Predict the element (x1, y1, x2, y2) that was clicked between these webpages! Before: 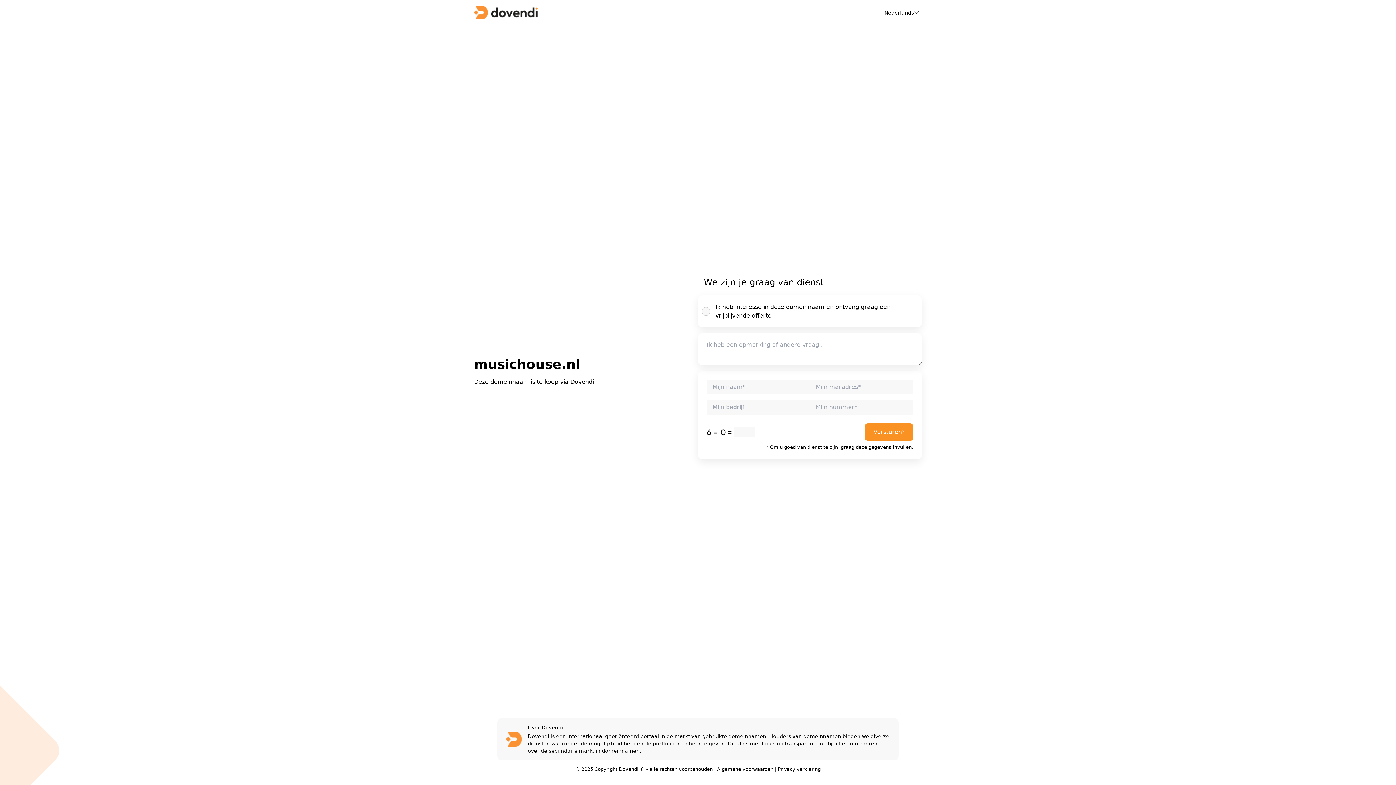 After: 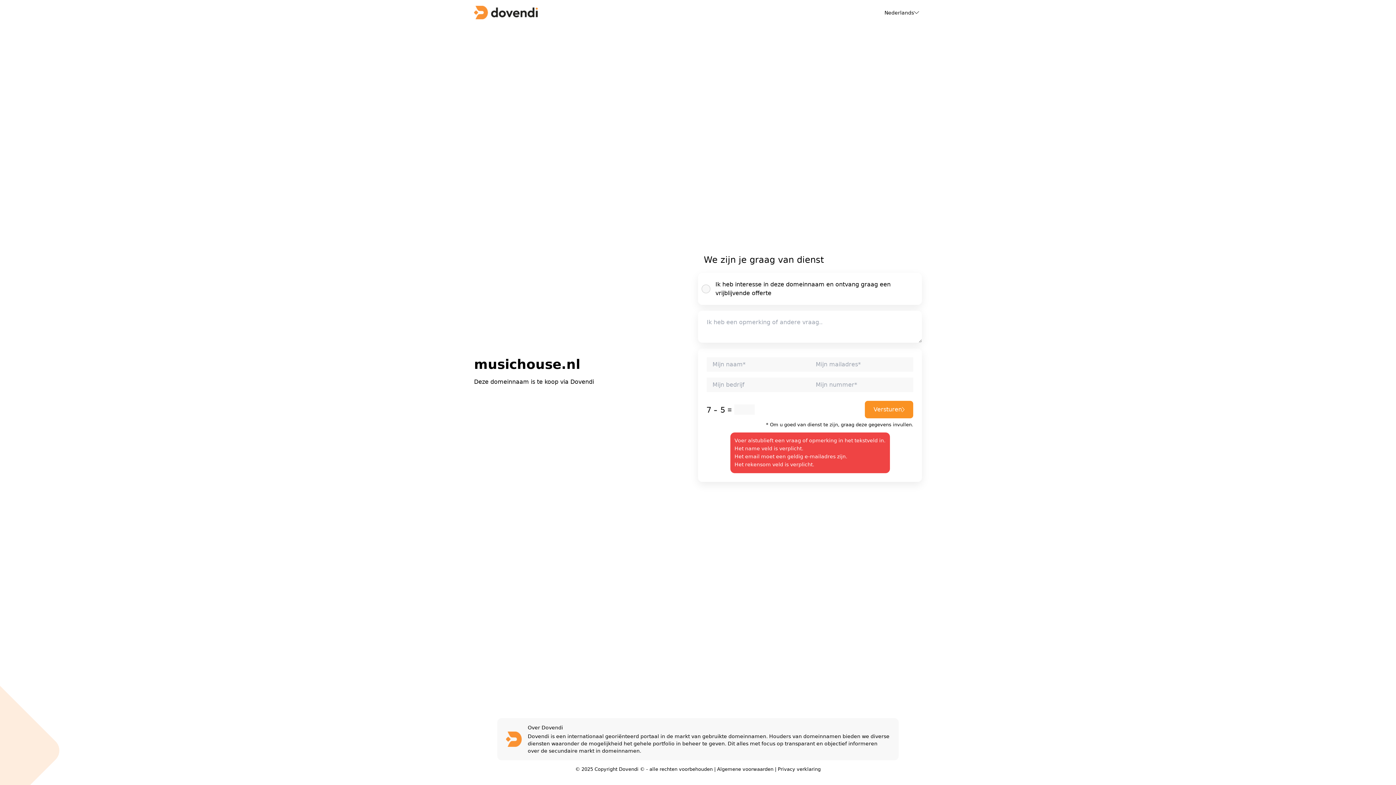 Action: label: Versturen bbox: (865, 423, 913, 441)